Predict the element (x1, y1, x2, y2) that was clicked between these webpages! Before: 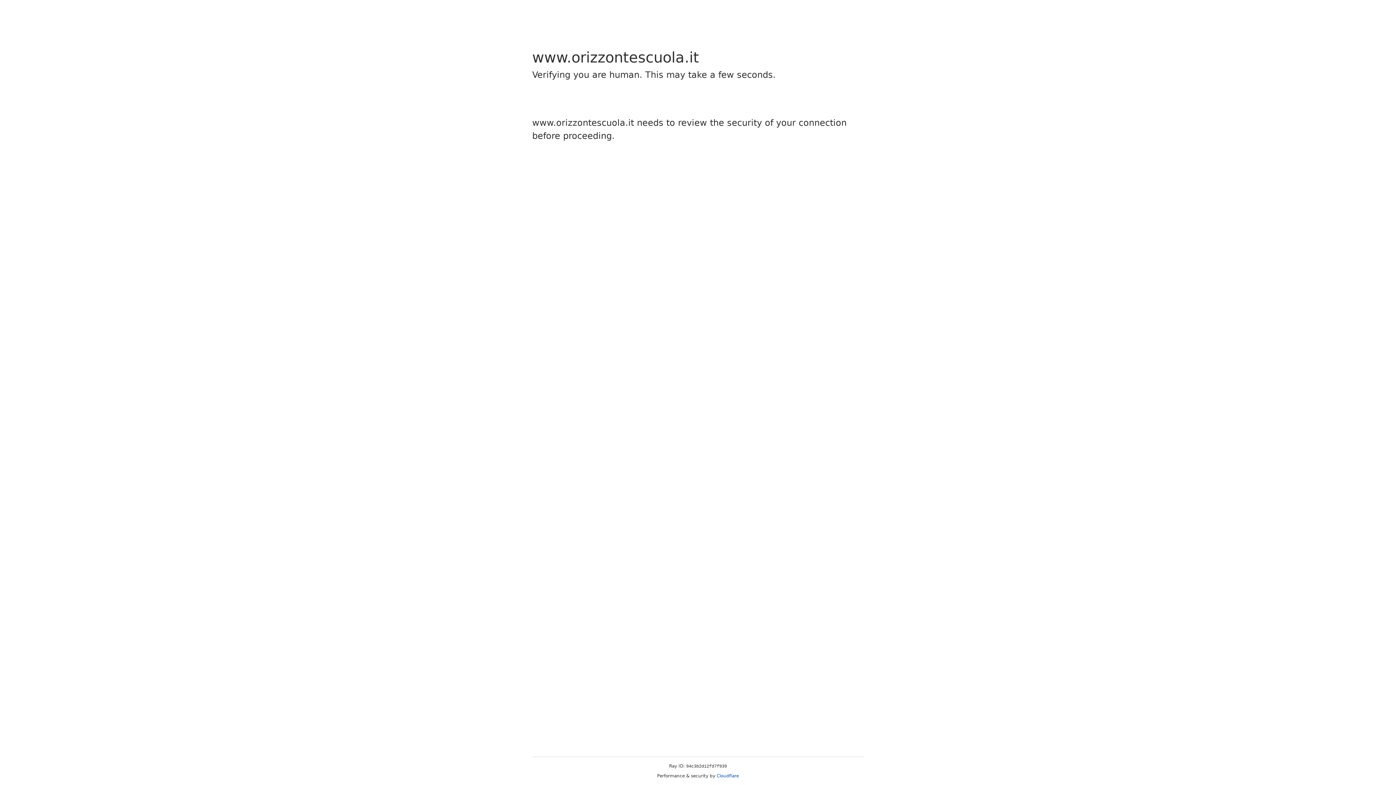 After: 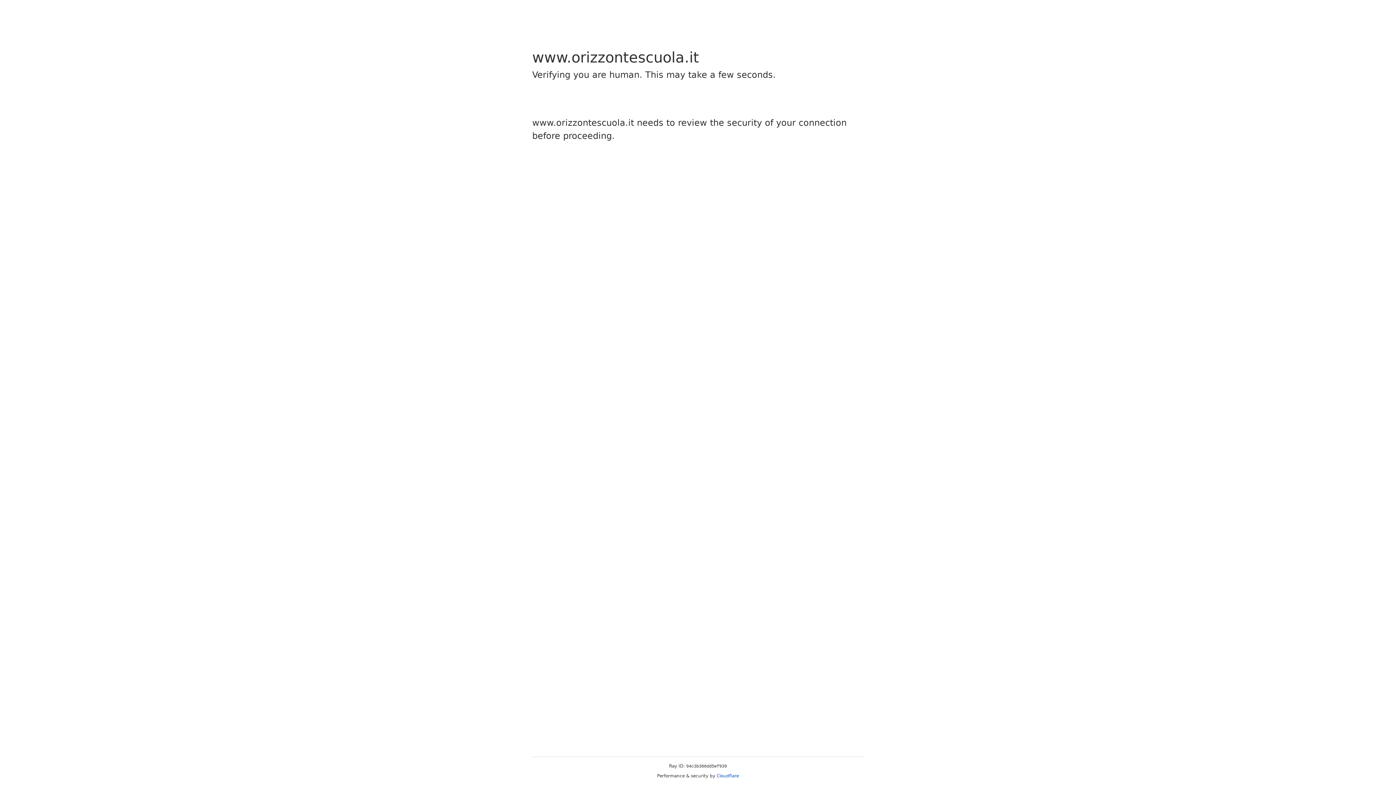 Action: label: Cloudflare bbox: (716, 773, 739, 778)